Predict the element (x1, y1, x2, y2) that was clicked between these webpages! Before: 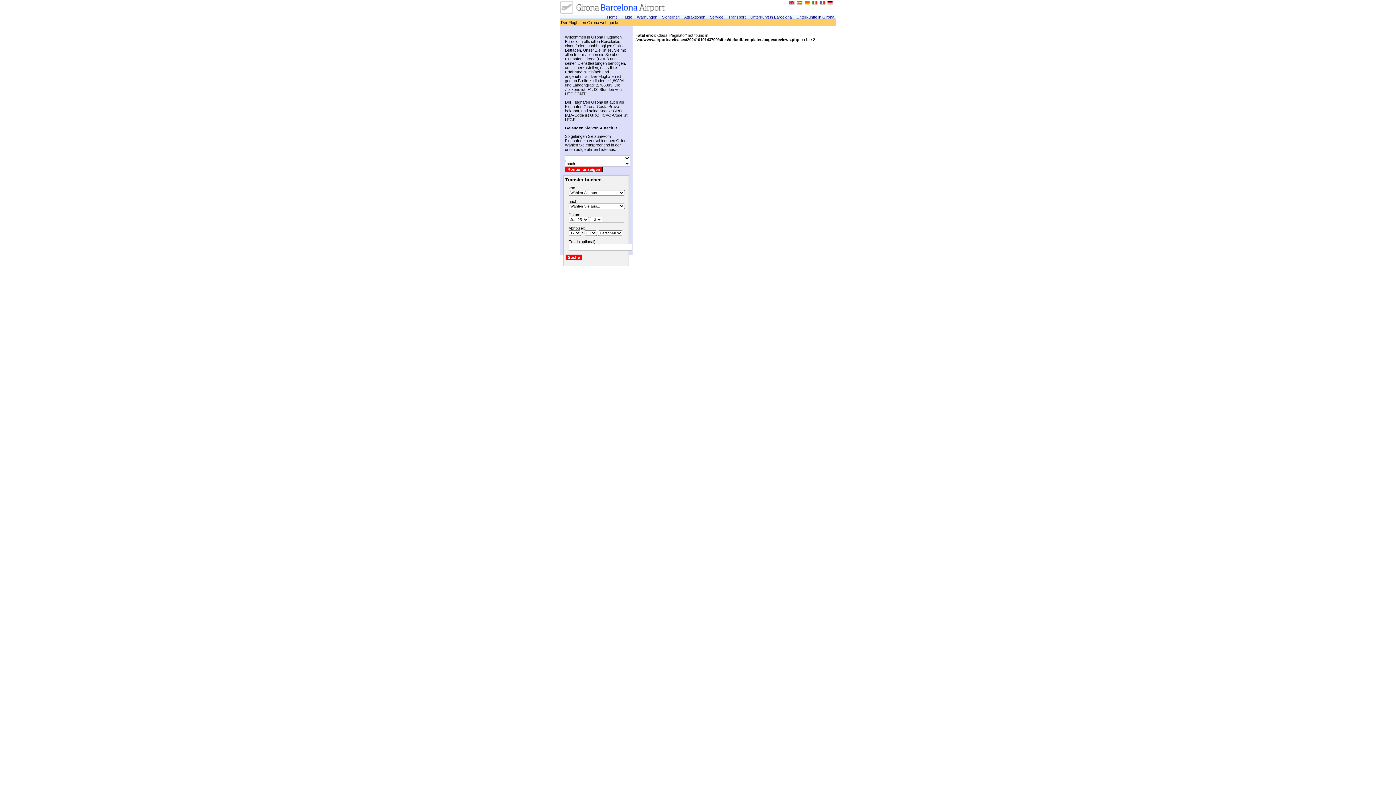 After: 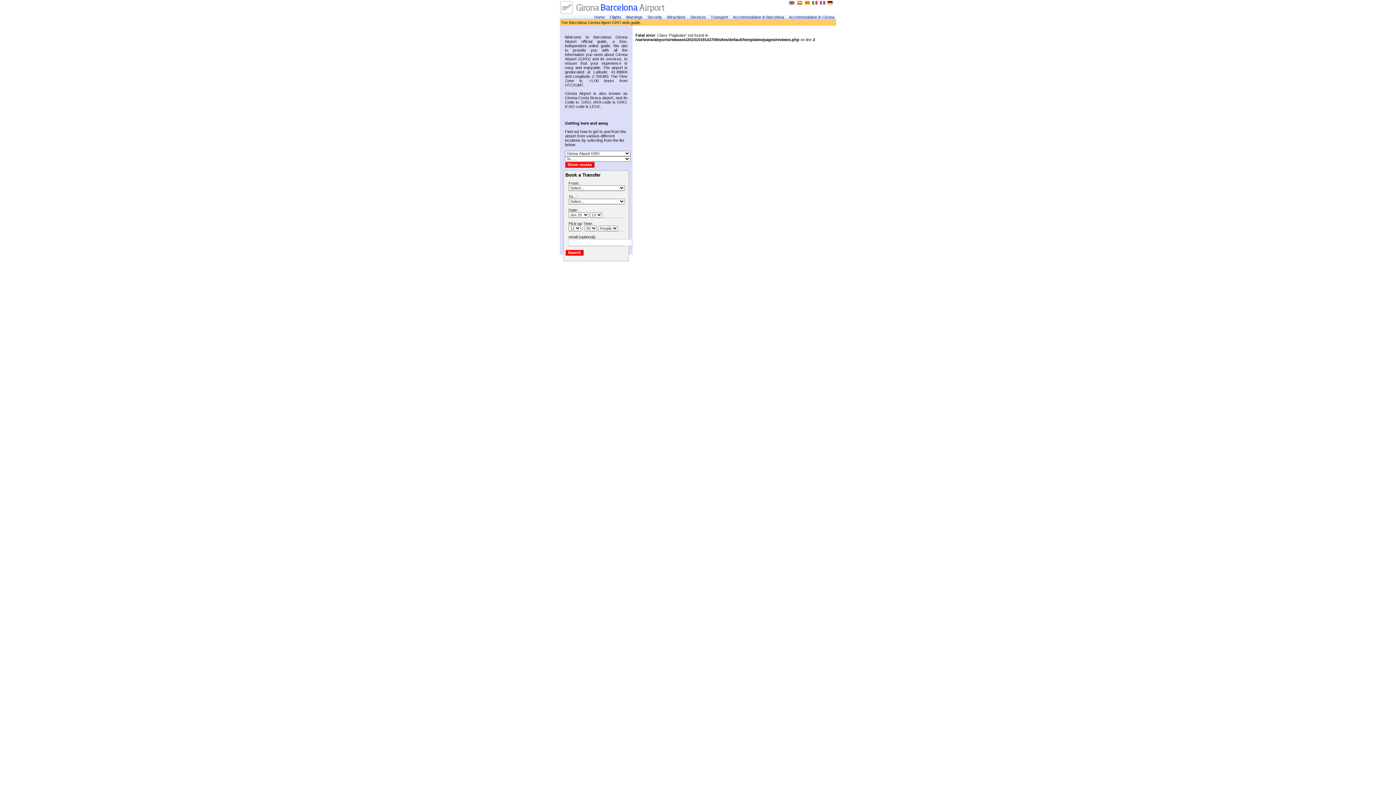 Action: bbox: (789, 1, 795, 6)